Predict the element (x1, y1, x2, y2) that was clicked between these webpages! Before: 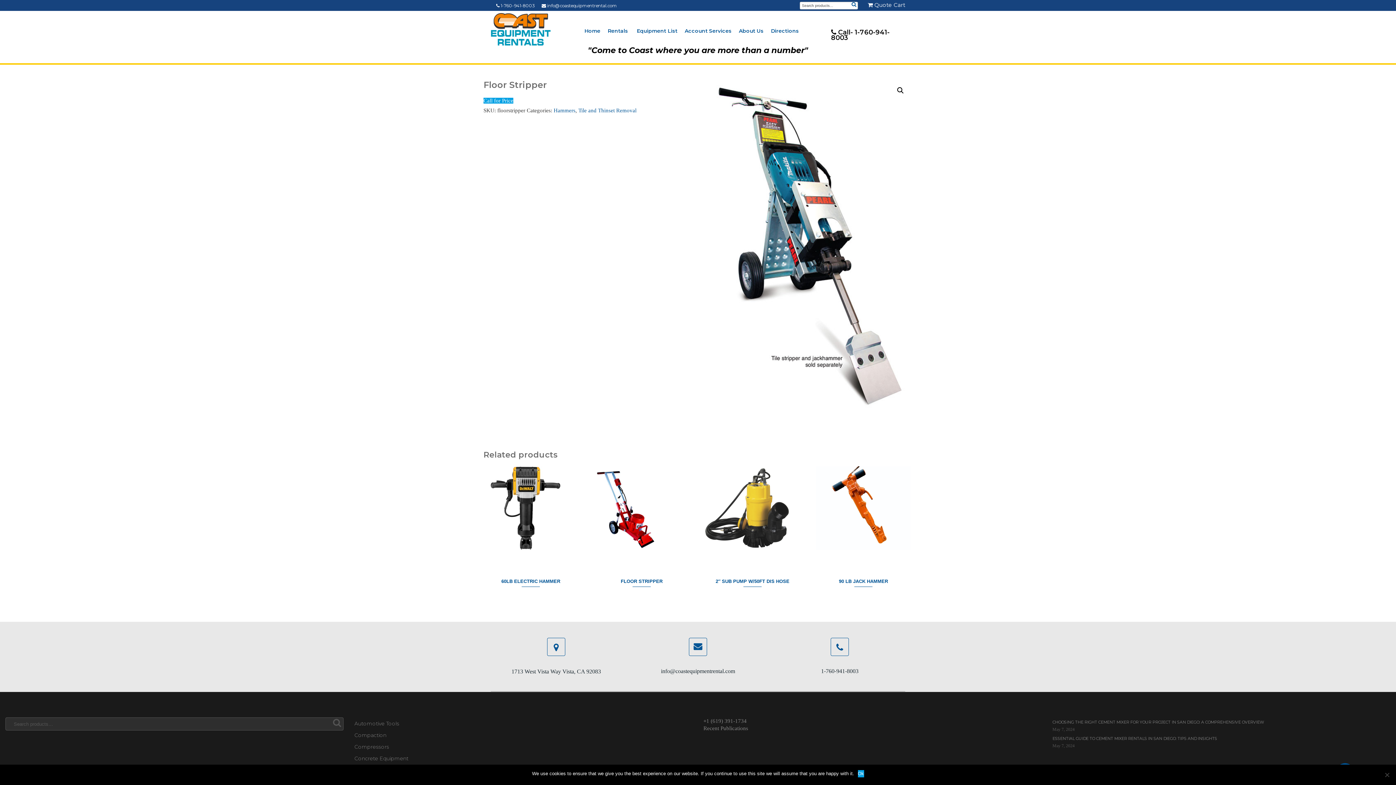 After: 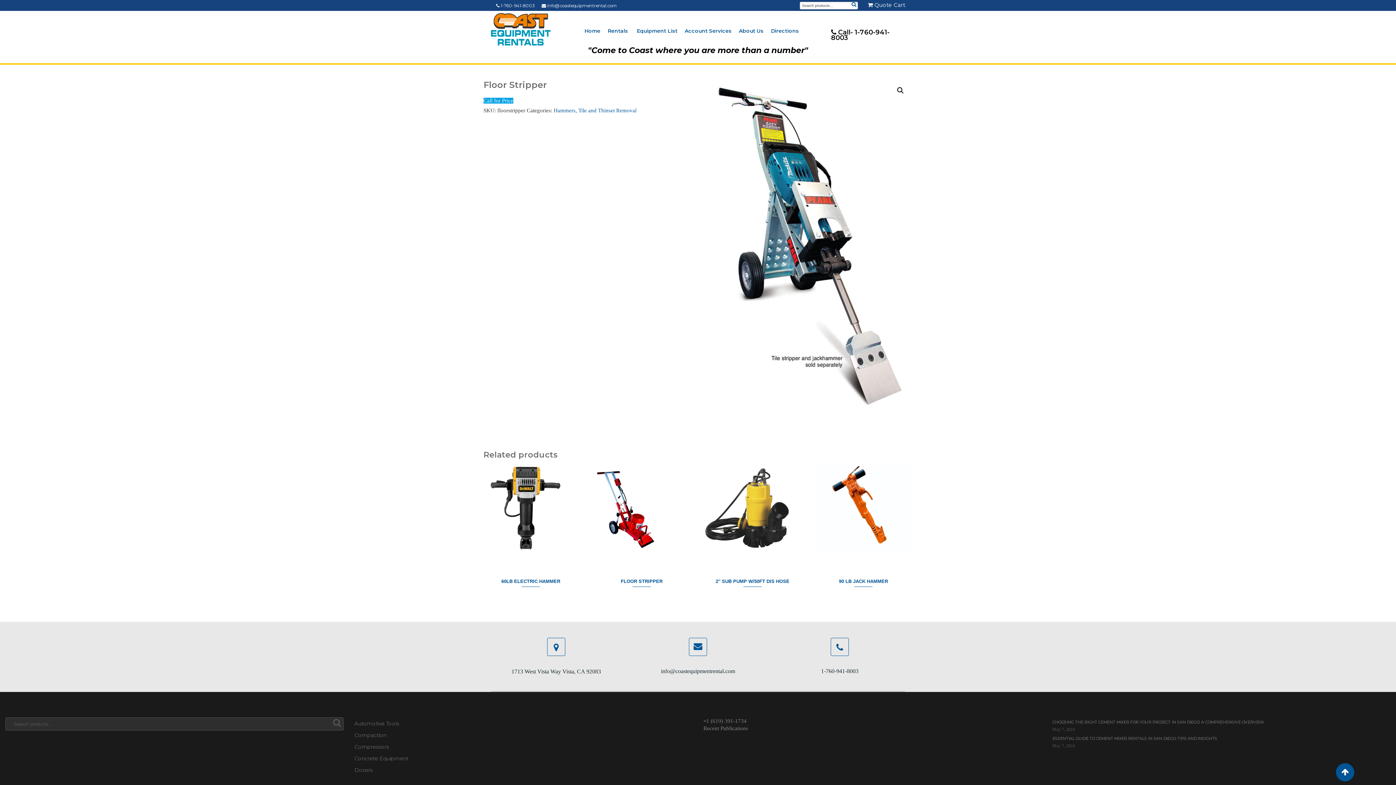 Action: bbox: (483, 97, 513, 103) label: Call for Price